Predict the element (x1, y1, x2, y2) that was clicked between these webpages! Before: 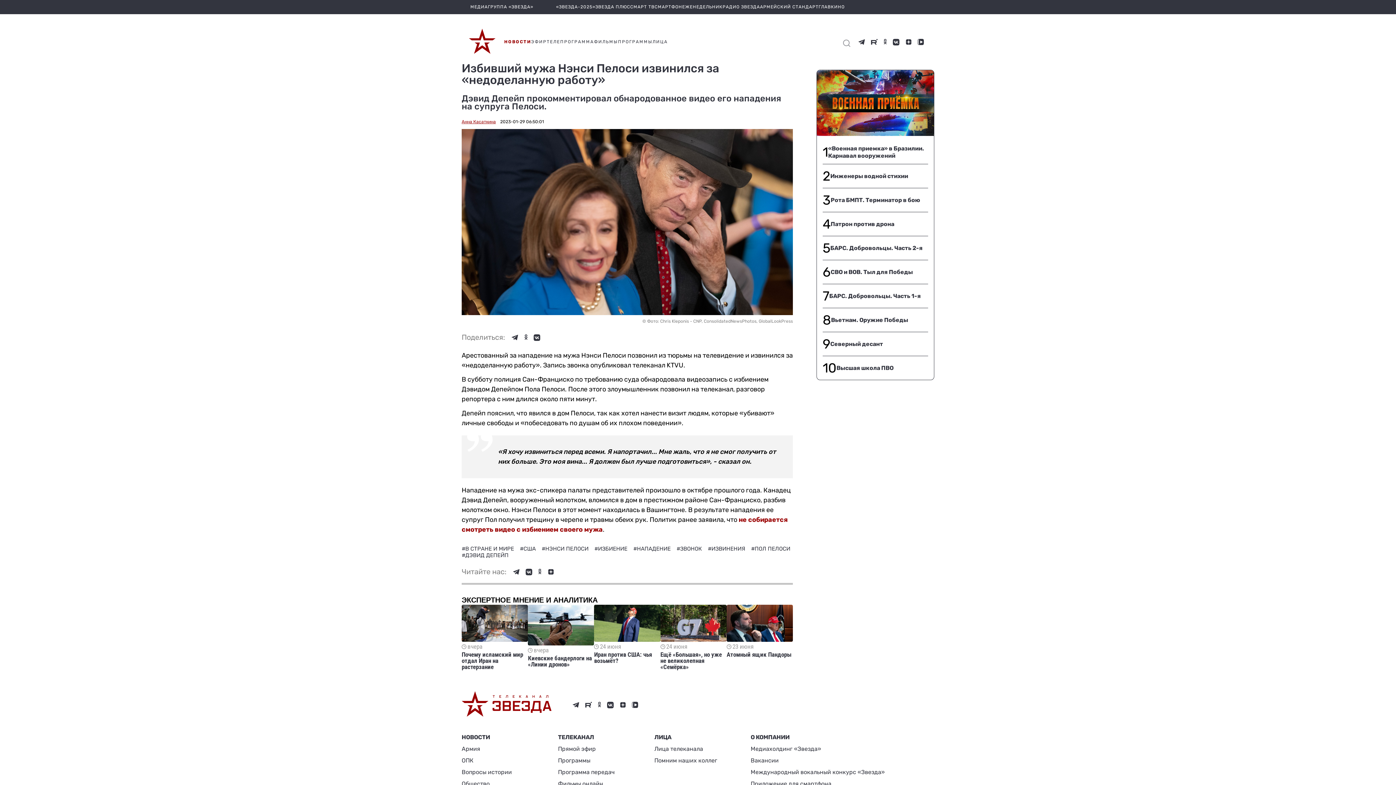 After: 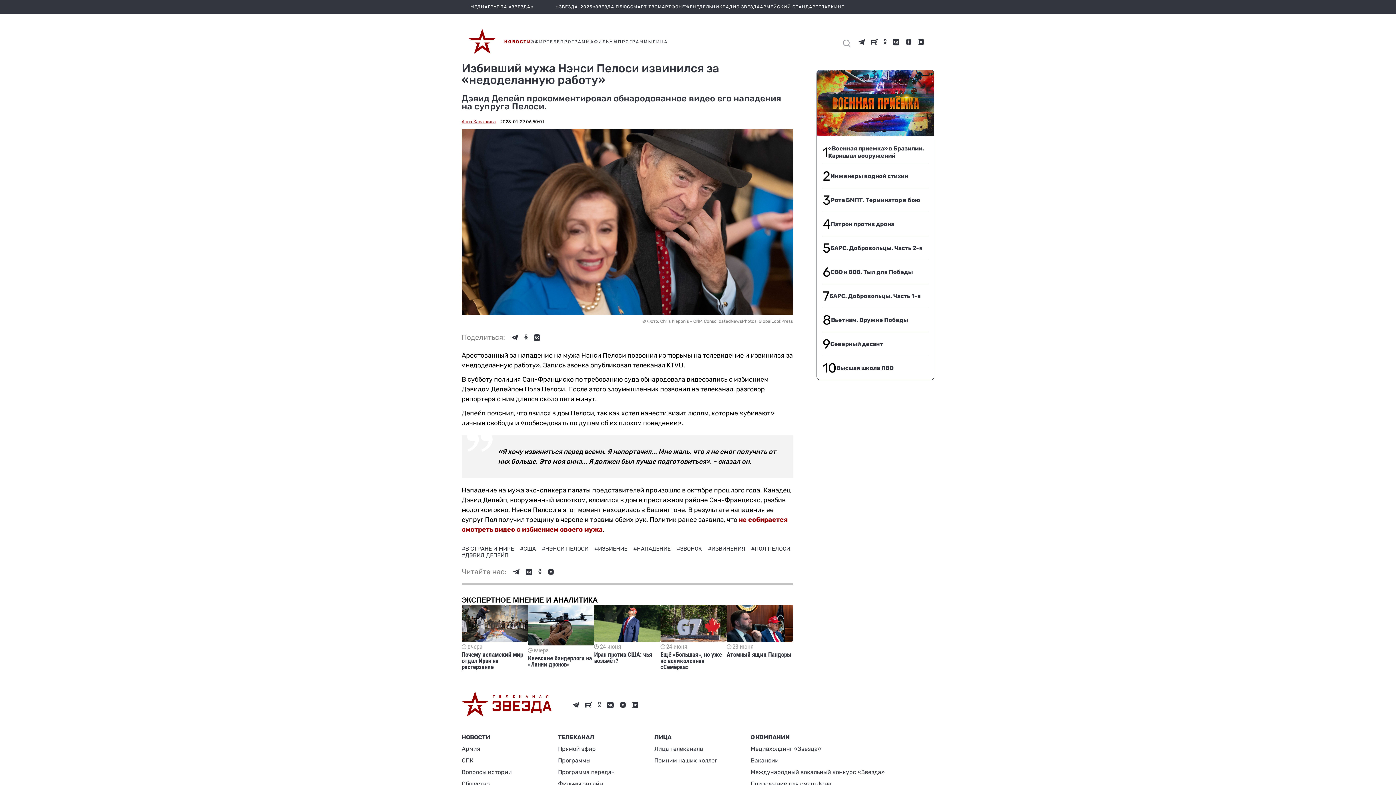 Action: bbox: (632, 702, 638, 708)